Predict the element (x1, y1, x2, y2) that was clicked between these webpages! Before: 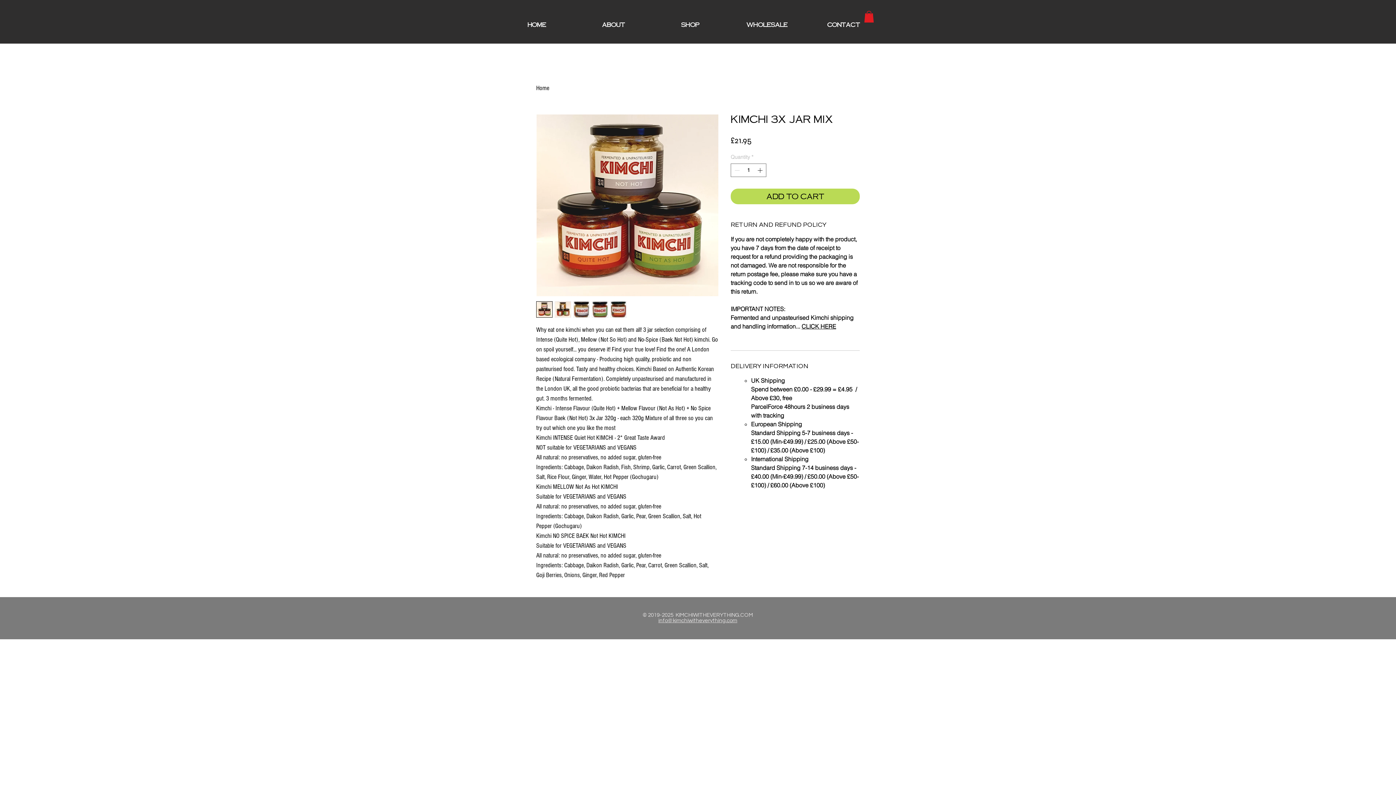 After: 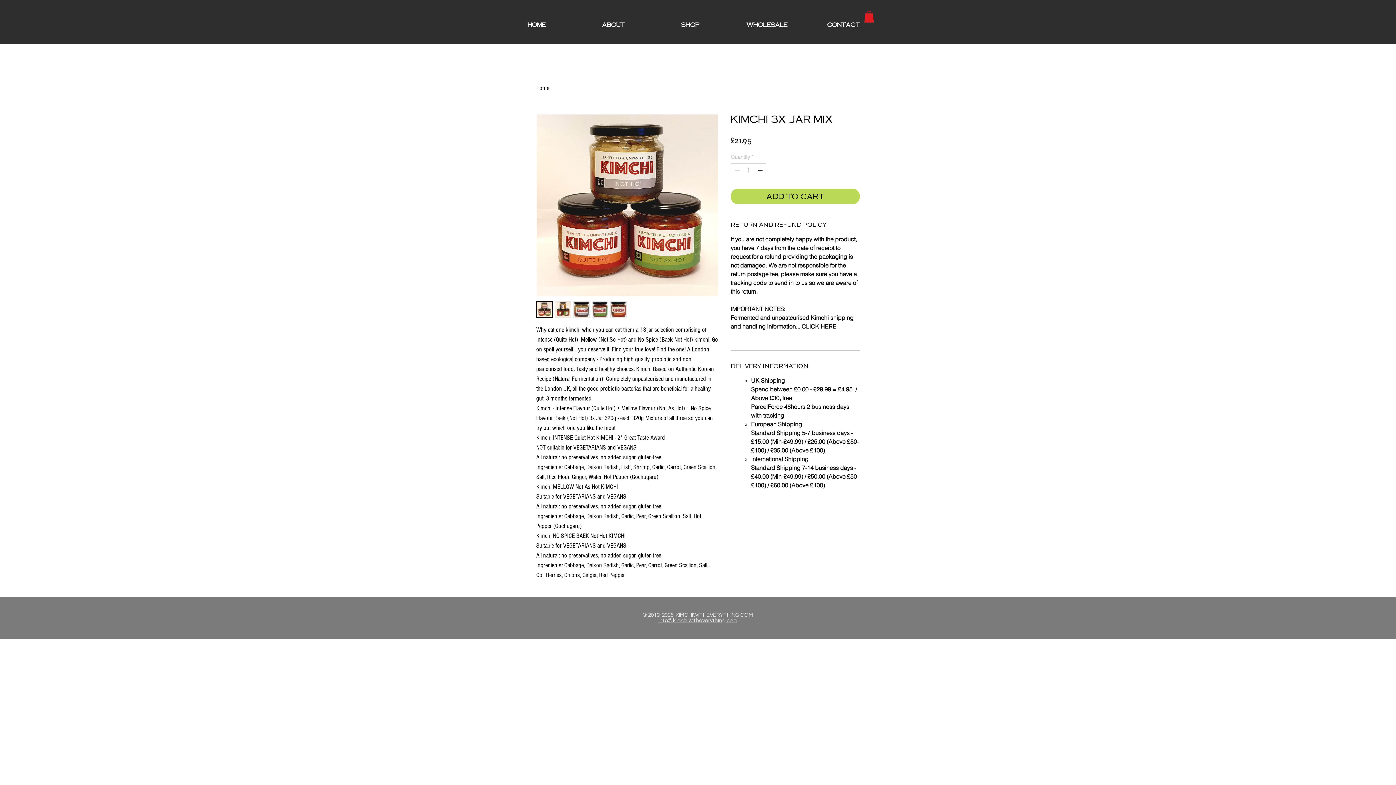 Action: bbox: (554, 301, 571, 317)